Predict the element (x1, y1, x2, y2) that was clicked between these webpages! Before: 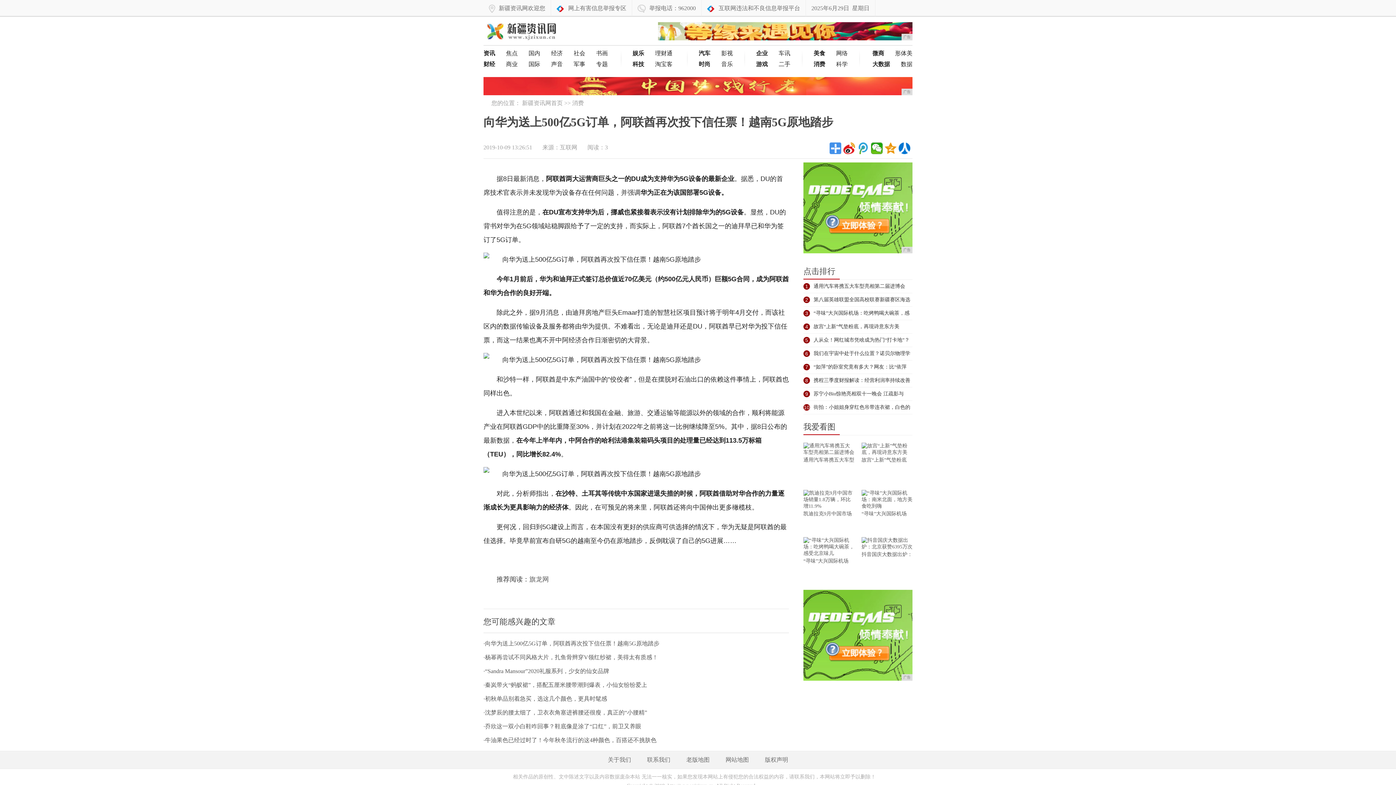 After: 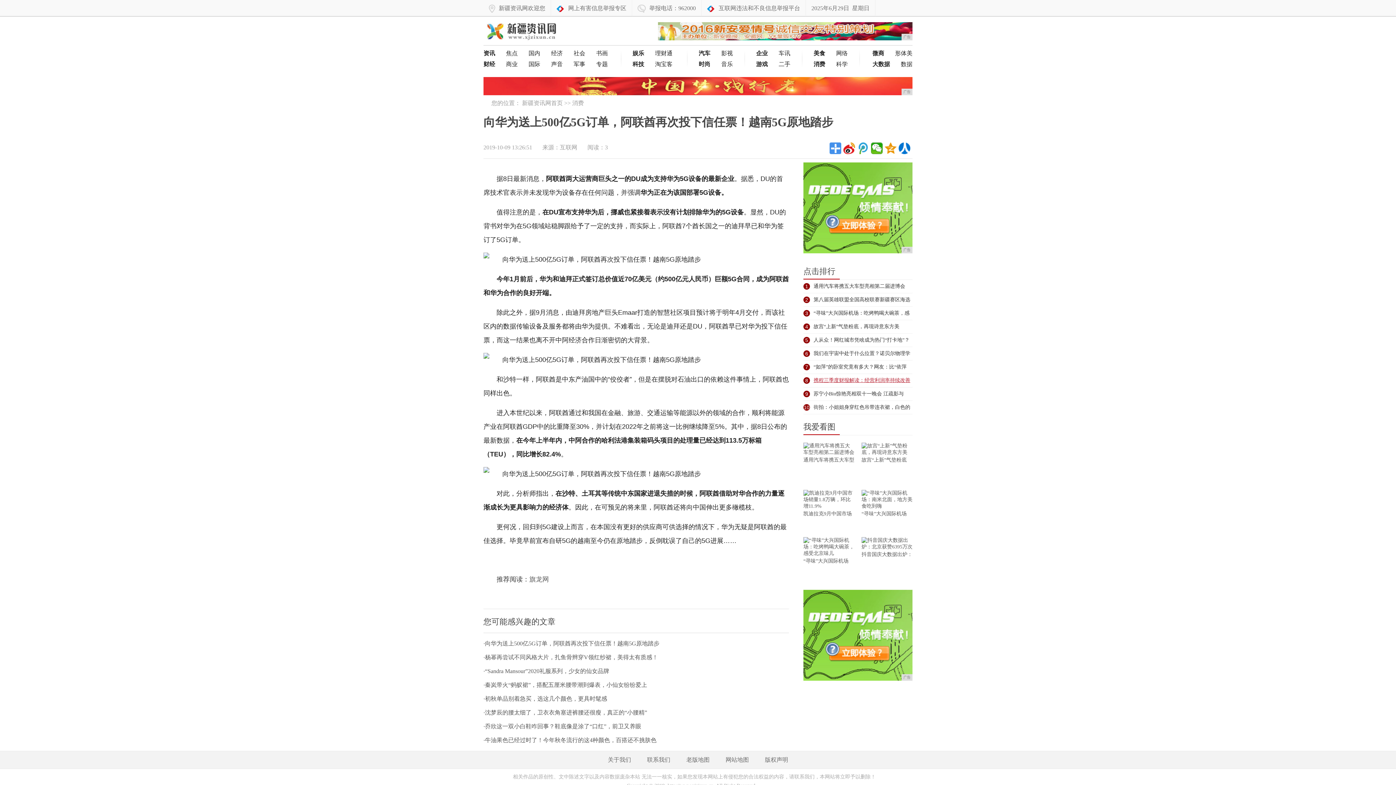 Action: label: 携程三季度财报解读：经营利润率持续改善 bbox: (810, 374, 912, 387)